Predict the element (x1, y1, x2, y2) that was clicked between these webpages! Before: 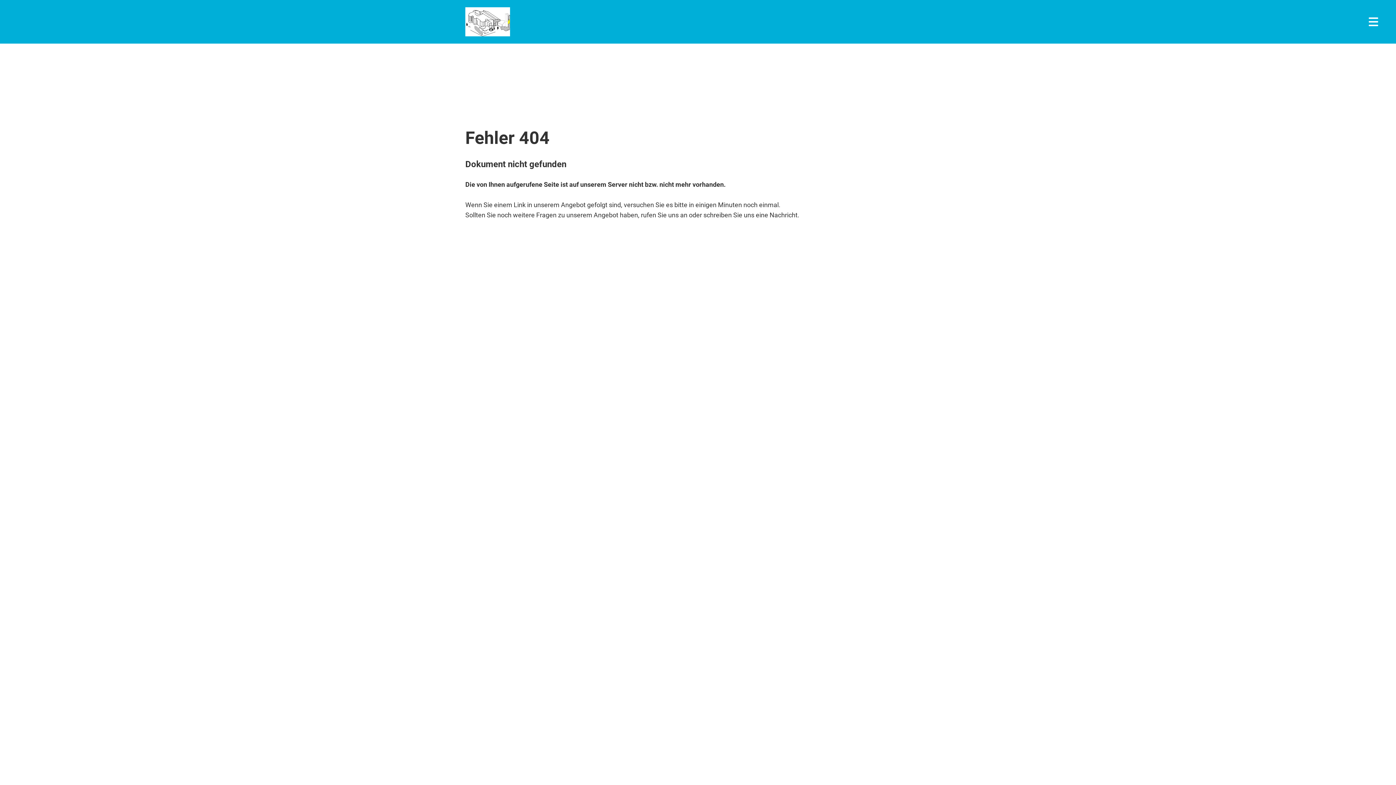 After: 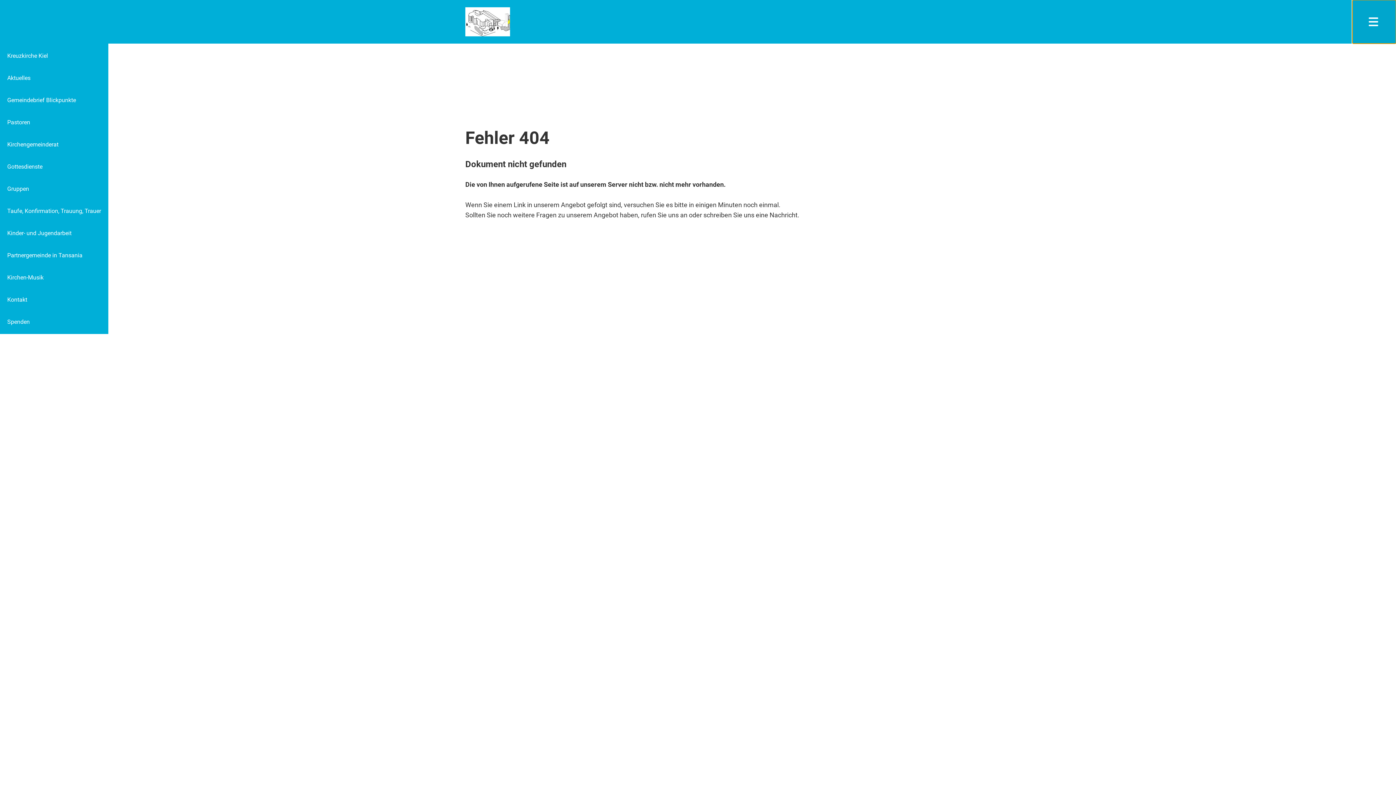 Action: bbox: (1352, 0, 1396, 43)